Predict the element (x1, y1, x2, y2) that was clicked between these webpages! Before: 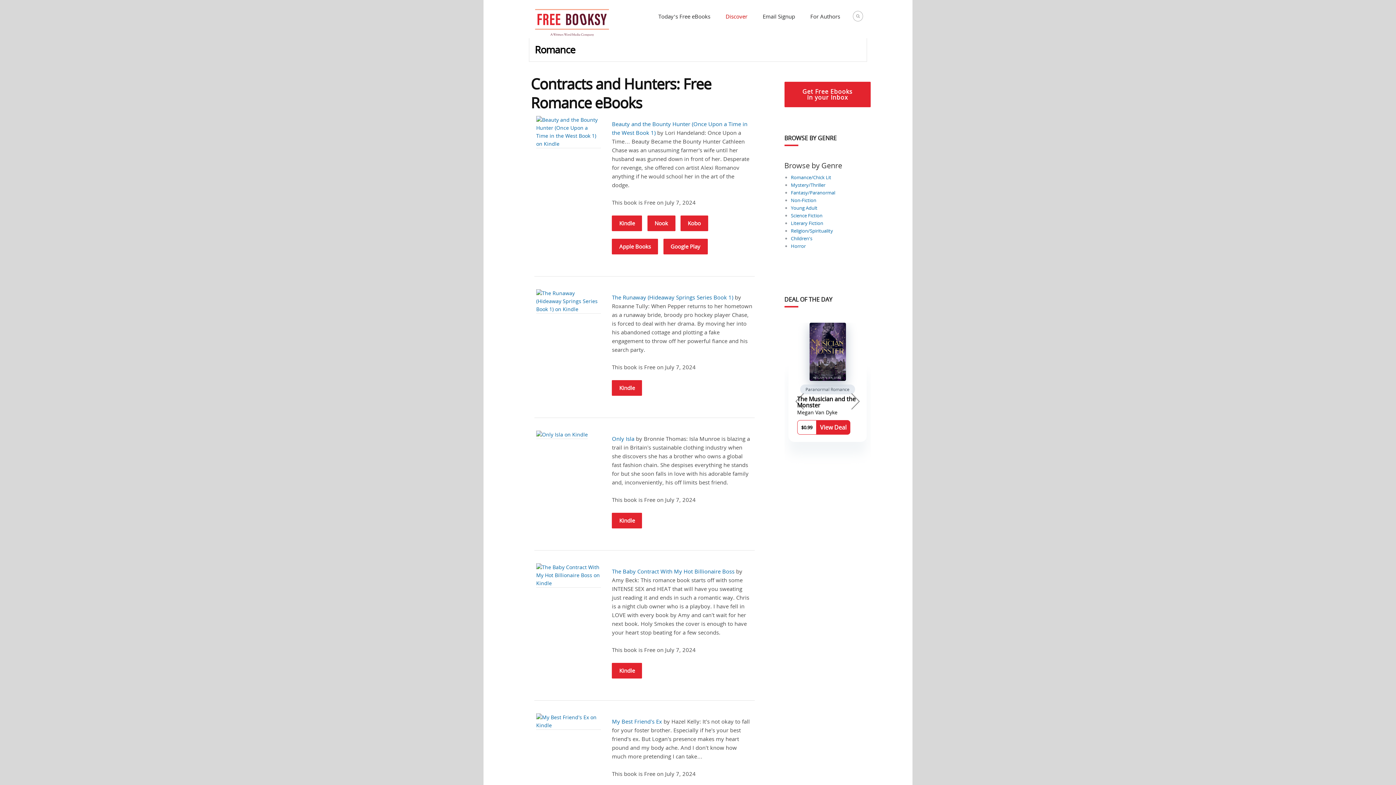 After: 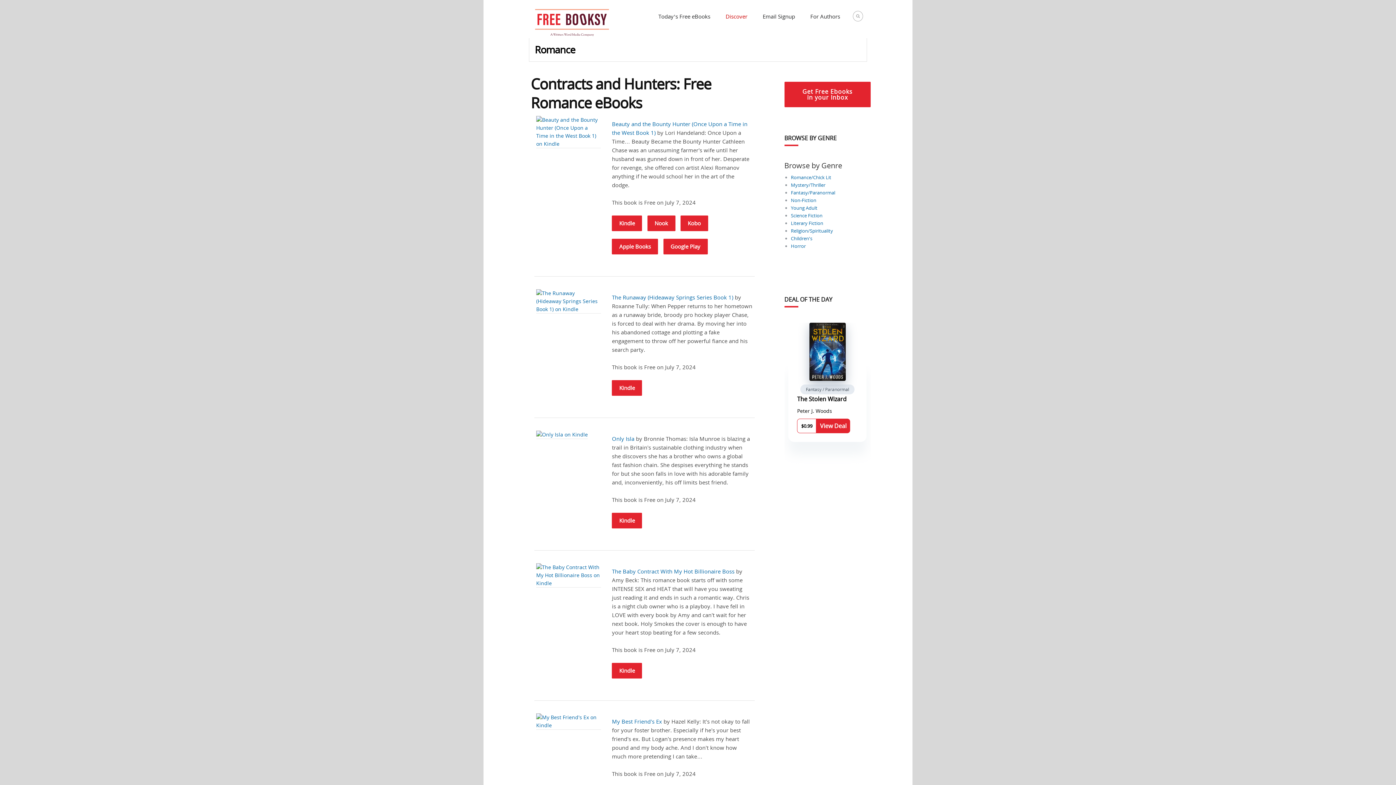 Action: label: Get Free Ebooks
in your Inbox bbox: (784, 81, 870, 107)